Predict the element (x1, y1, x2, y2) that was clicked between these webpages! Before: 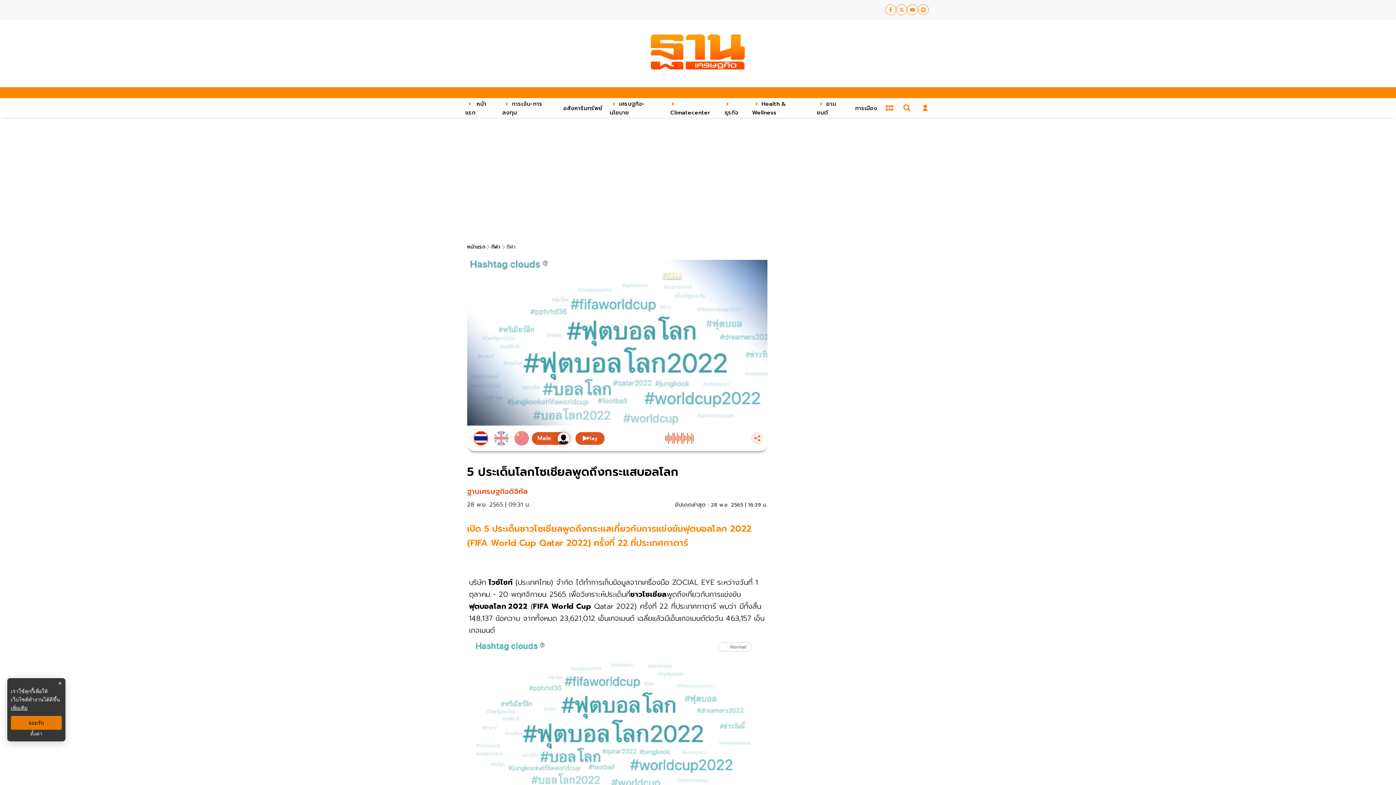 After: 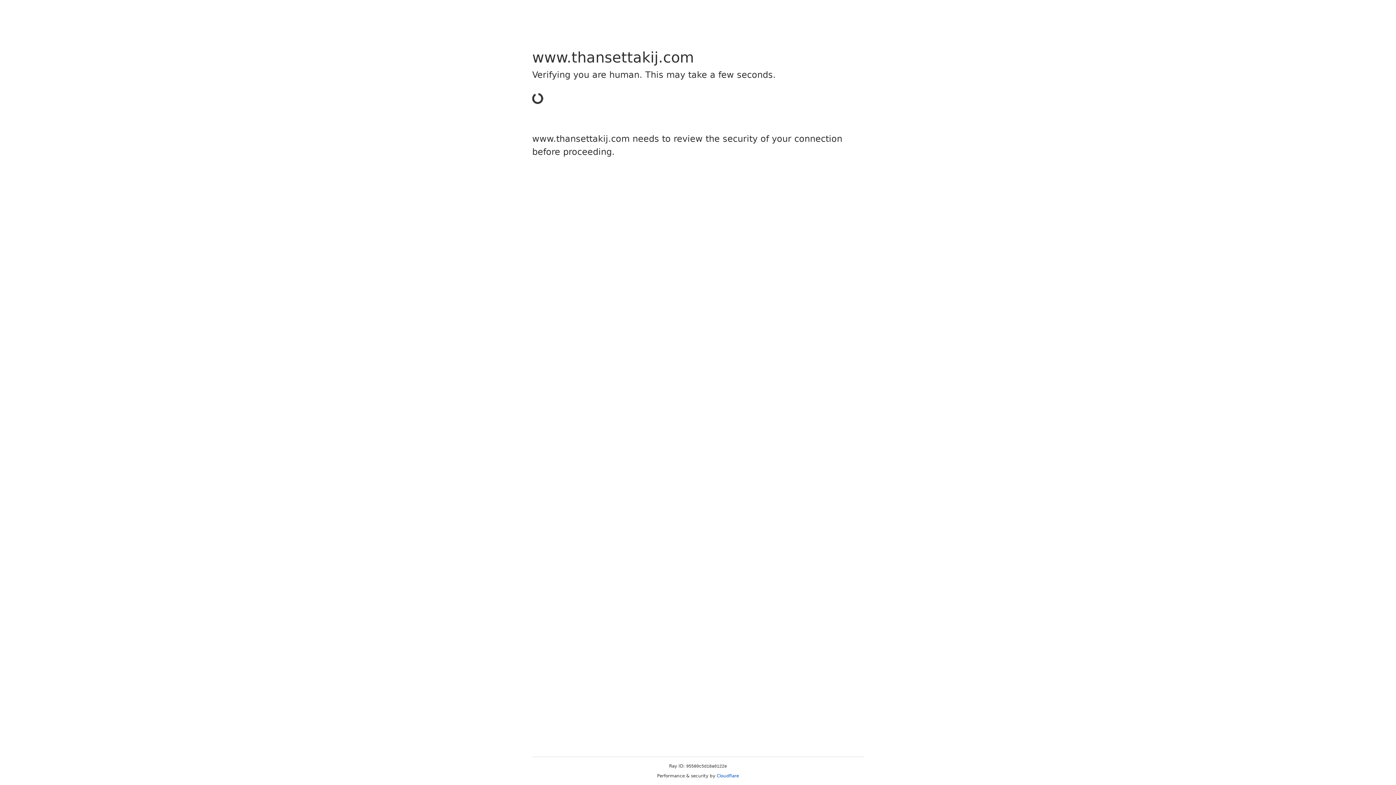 Action: bbox: (647, 33, 749, 73)